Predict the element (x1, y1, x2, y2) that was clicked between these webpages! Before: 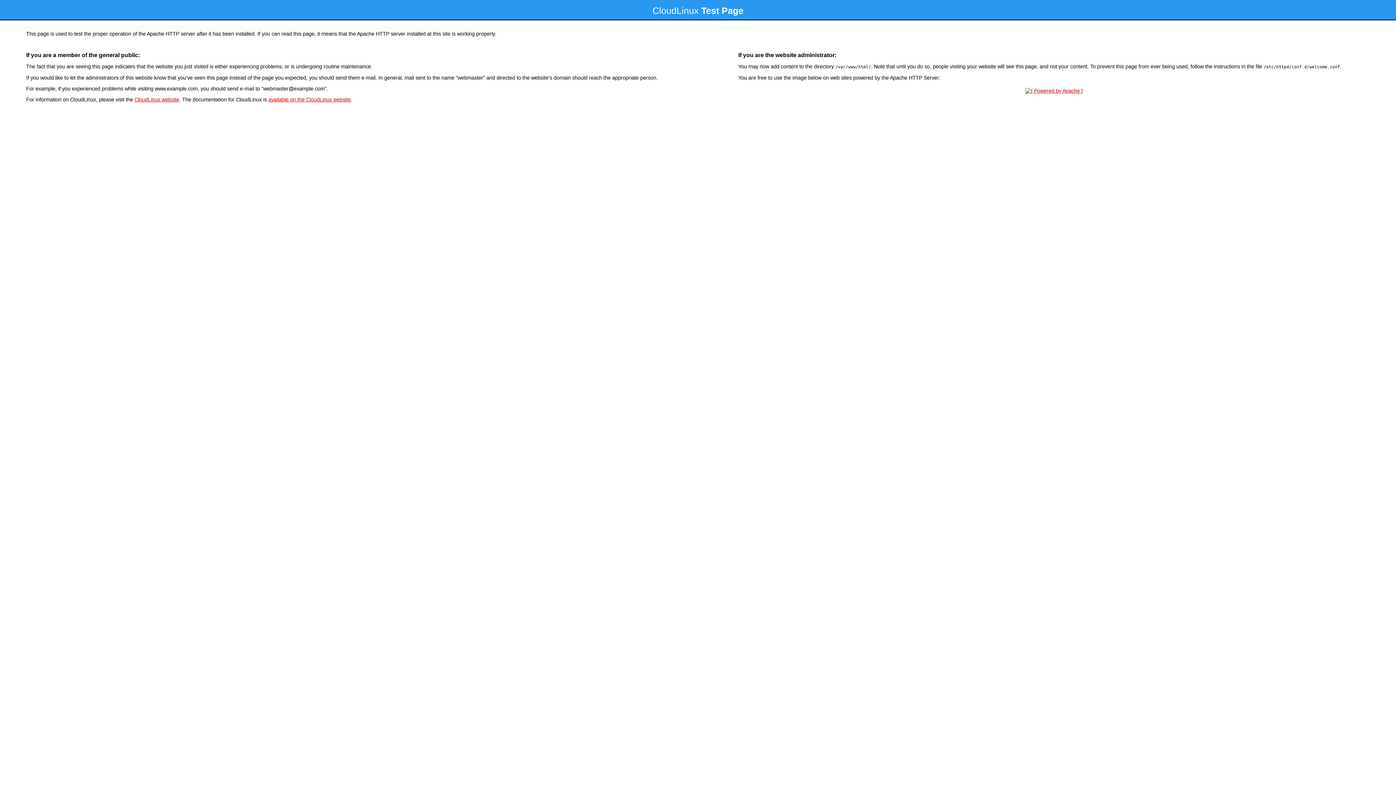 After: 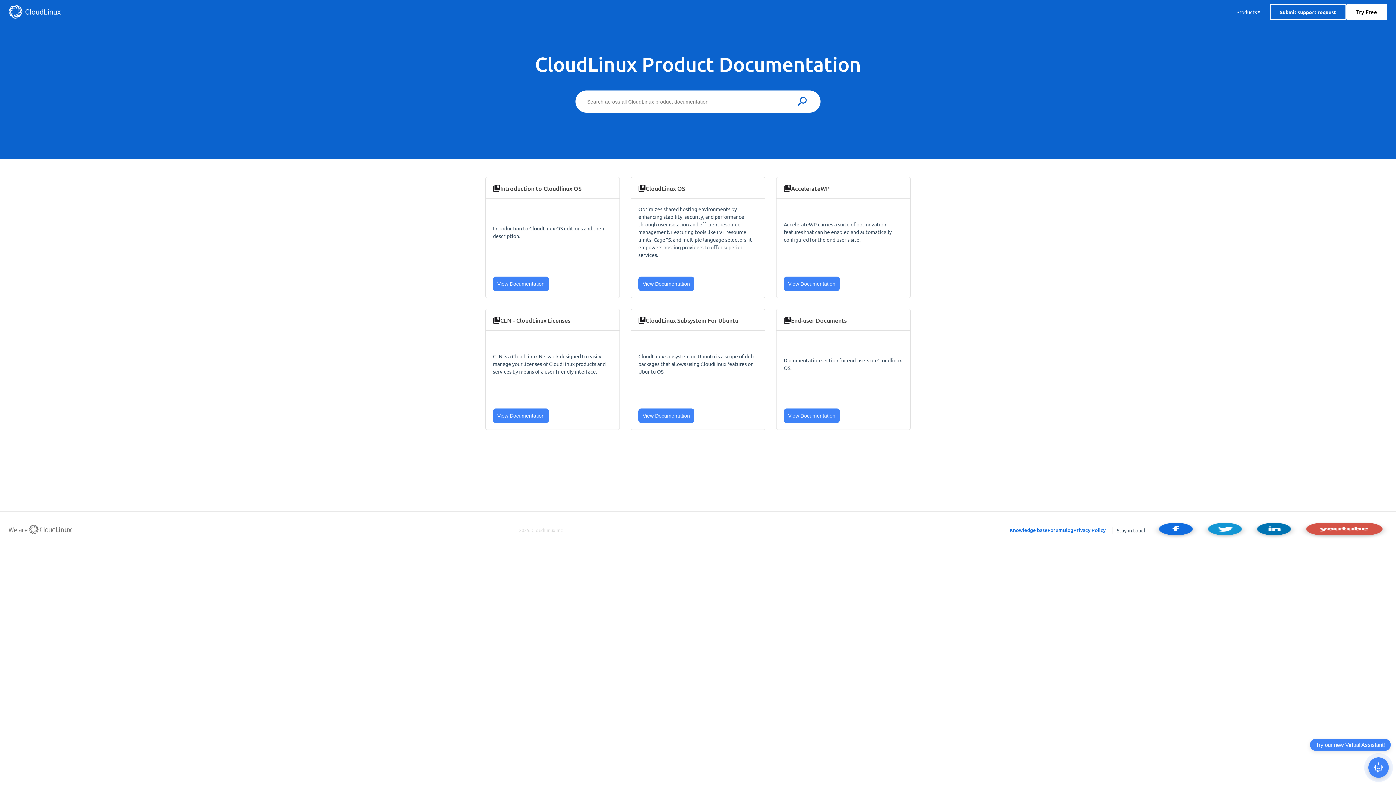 Action: bbox: (268, 96, 350, 102) label: available on the CloudLinux website